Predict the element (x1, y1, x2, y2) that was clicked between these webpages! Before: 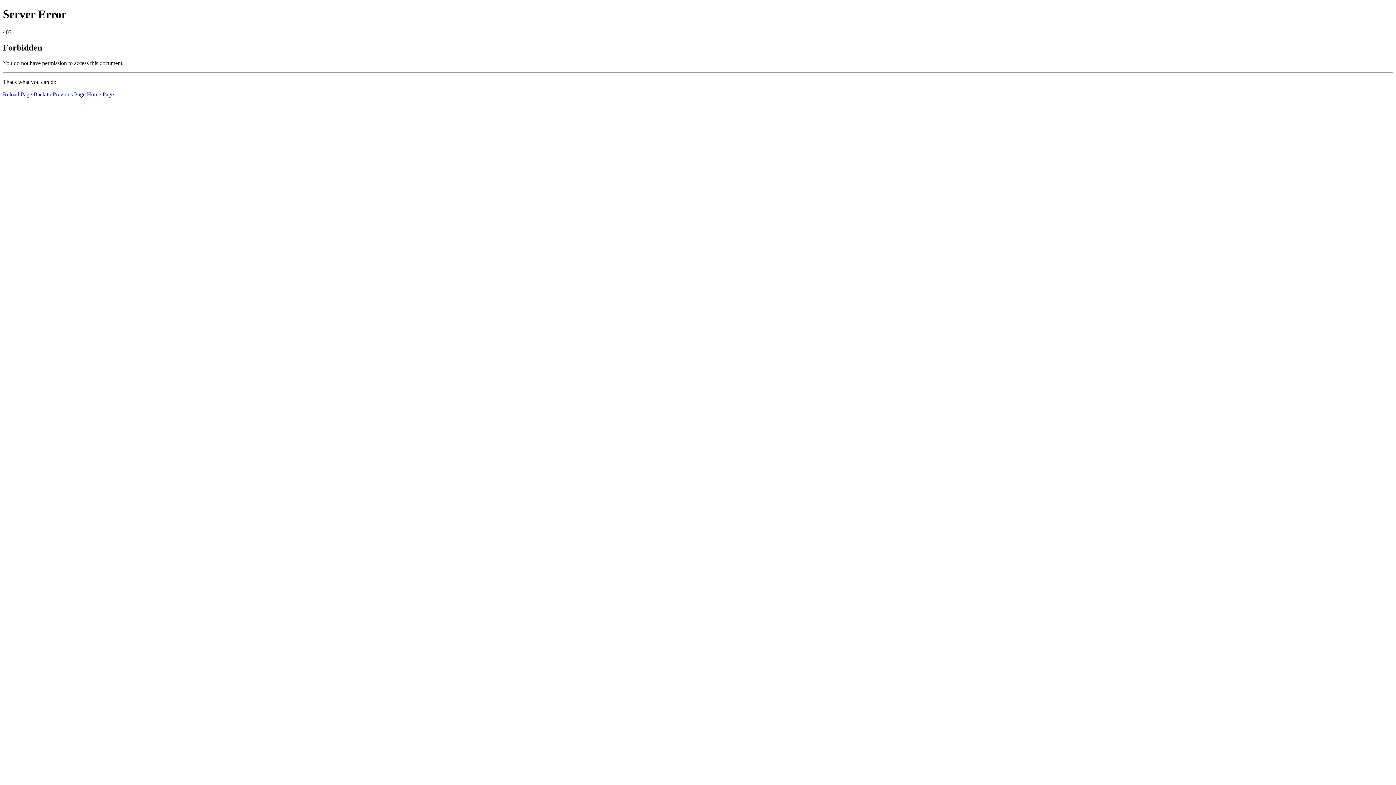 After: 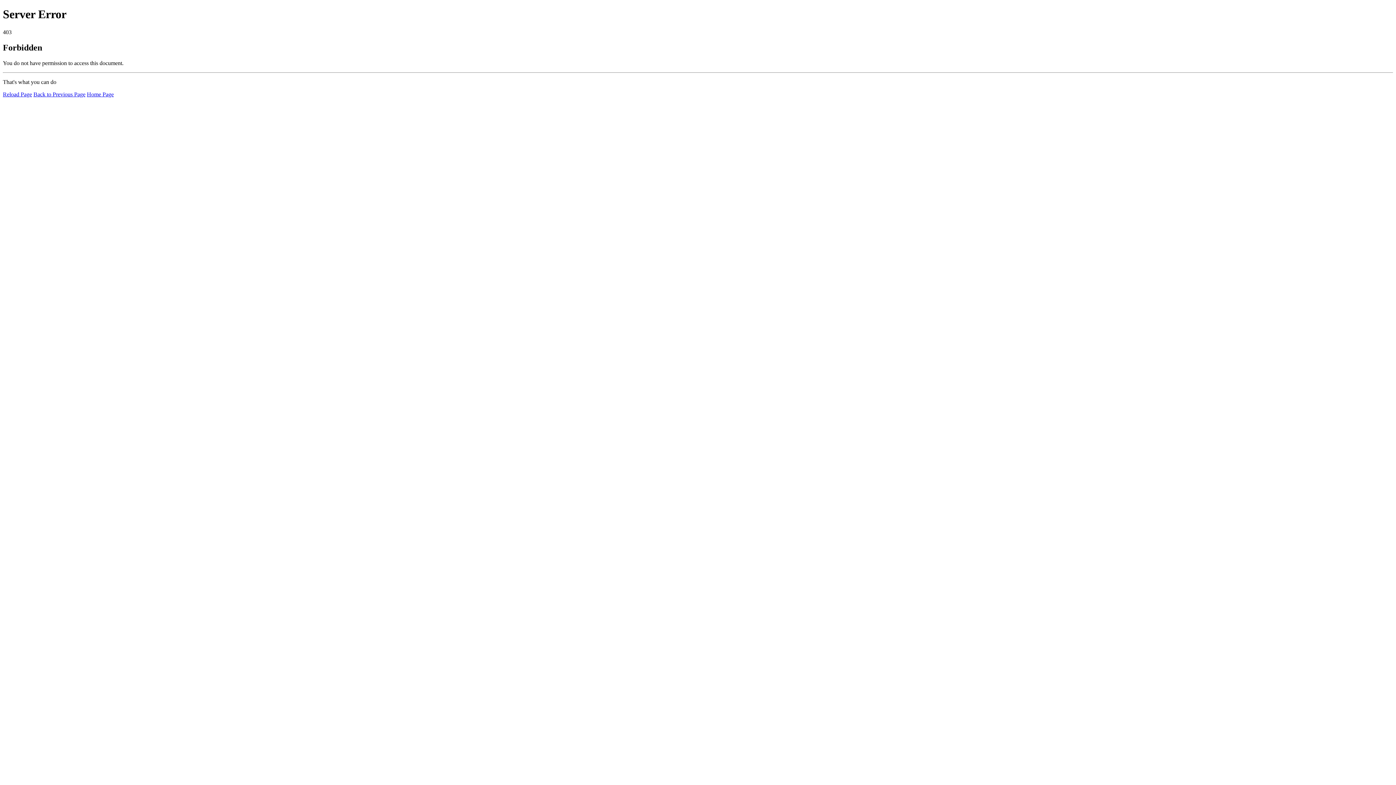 Action: label: Reload Page bbox: (2, 91, 32, 97)